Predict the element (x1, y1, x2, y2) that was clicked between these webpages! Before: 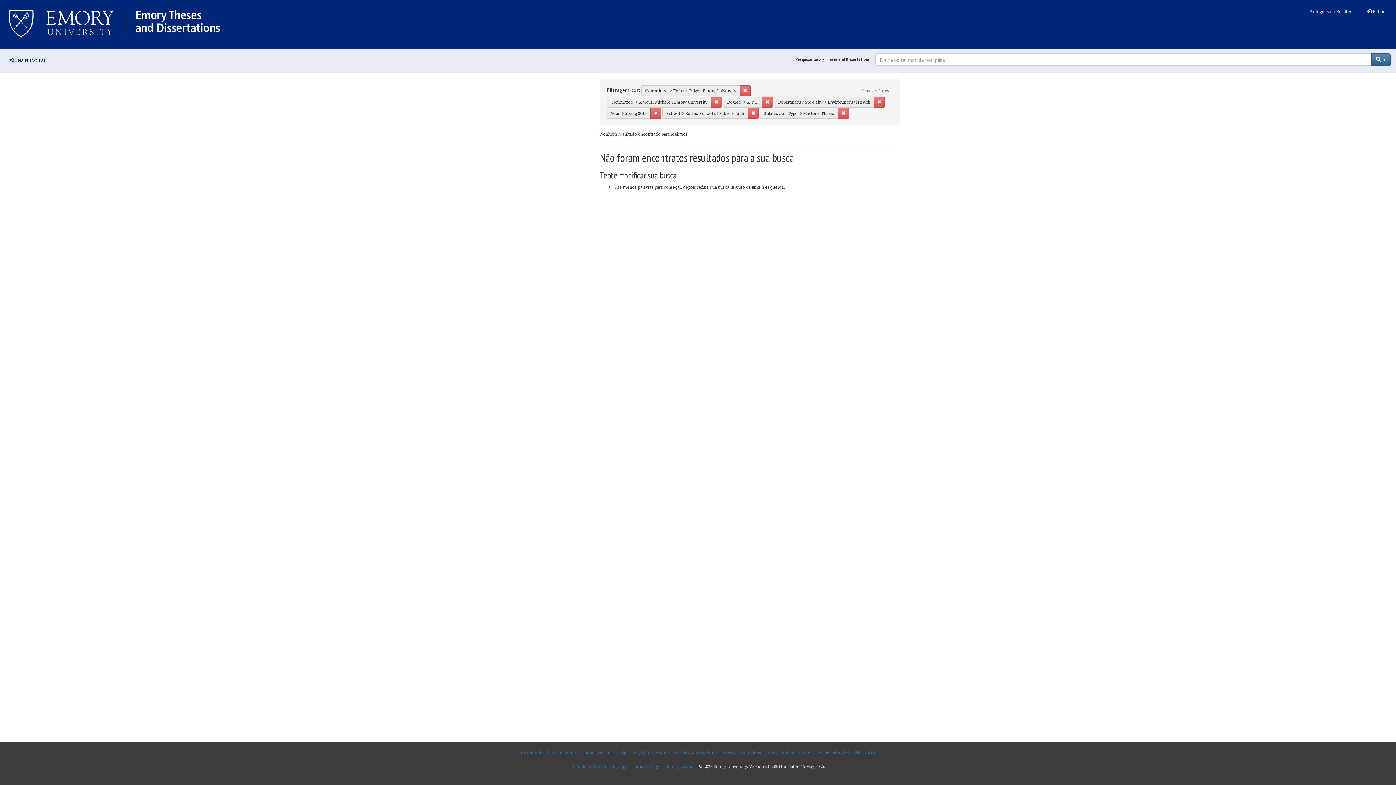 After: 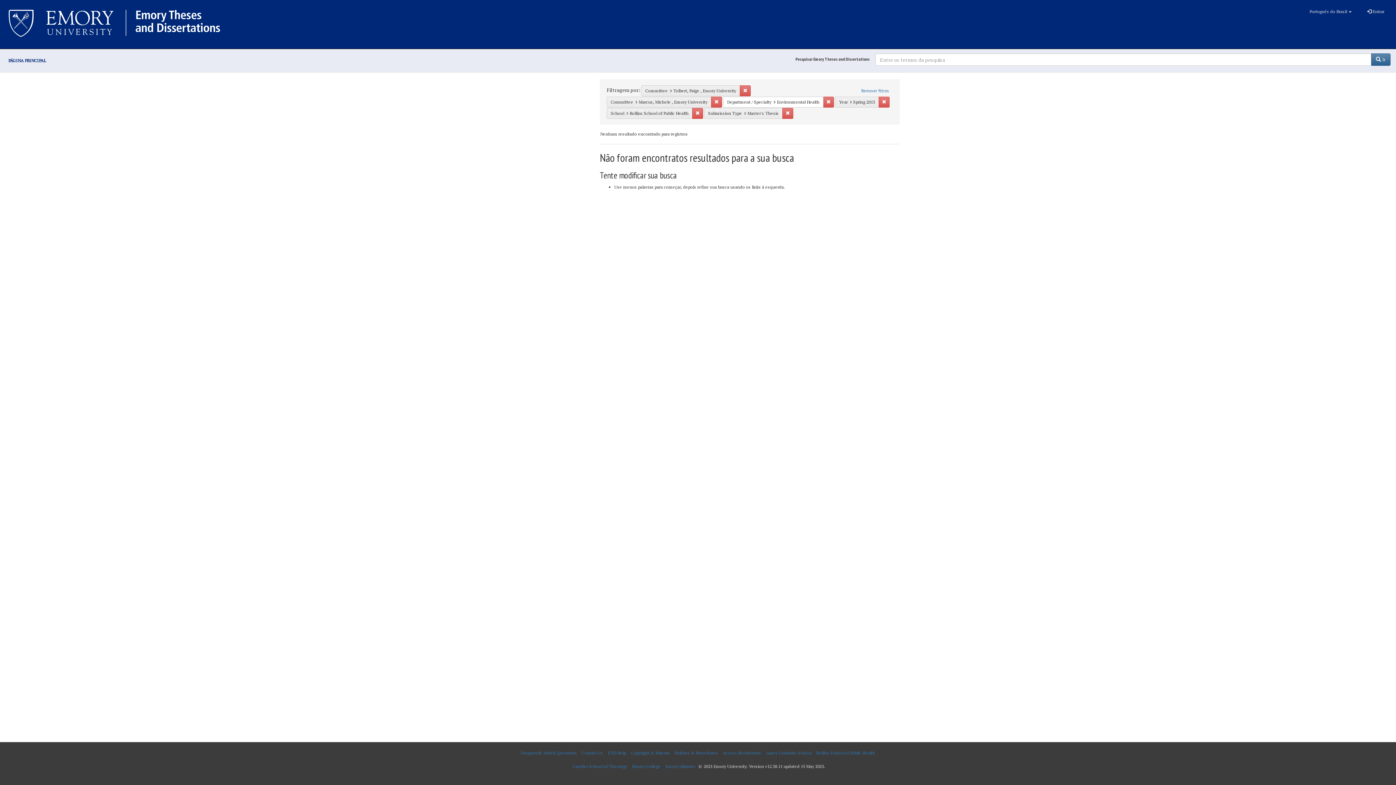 Action: label: Remover Degree: M.P.H. bbox: (762, 96, 773, 107)